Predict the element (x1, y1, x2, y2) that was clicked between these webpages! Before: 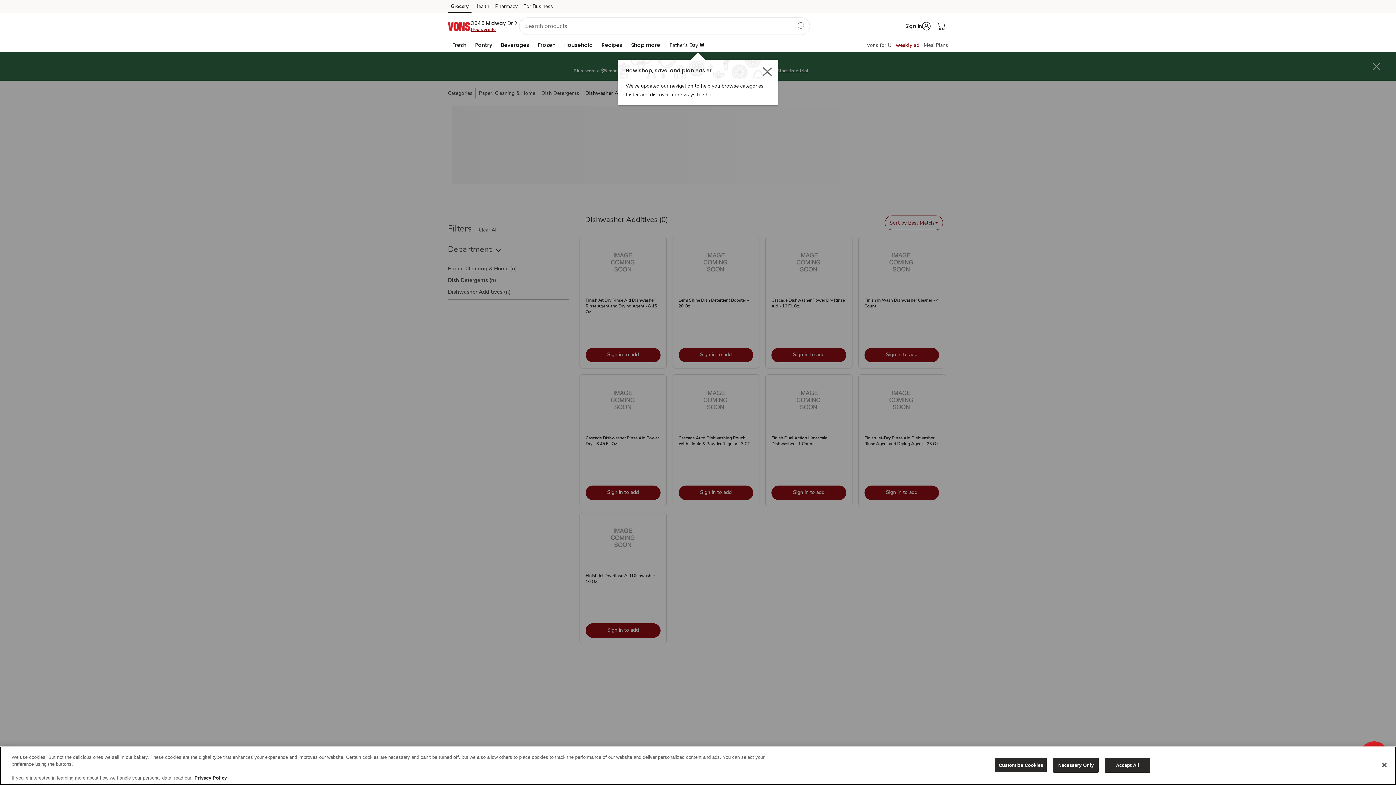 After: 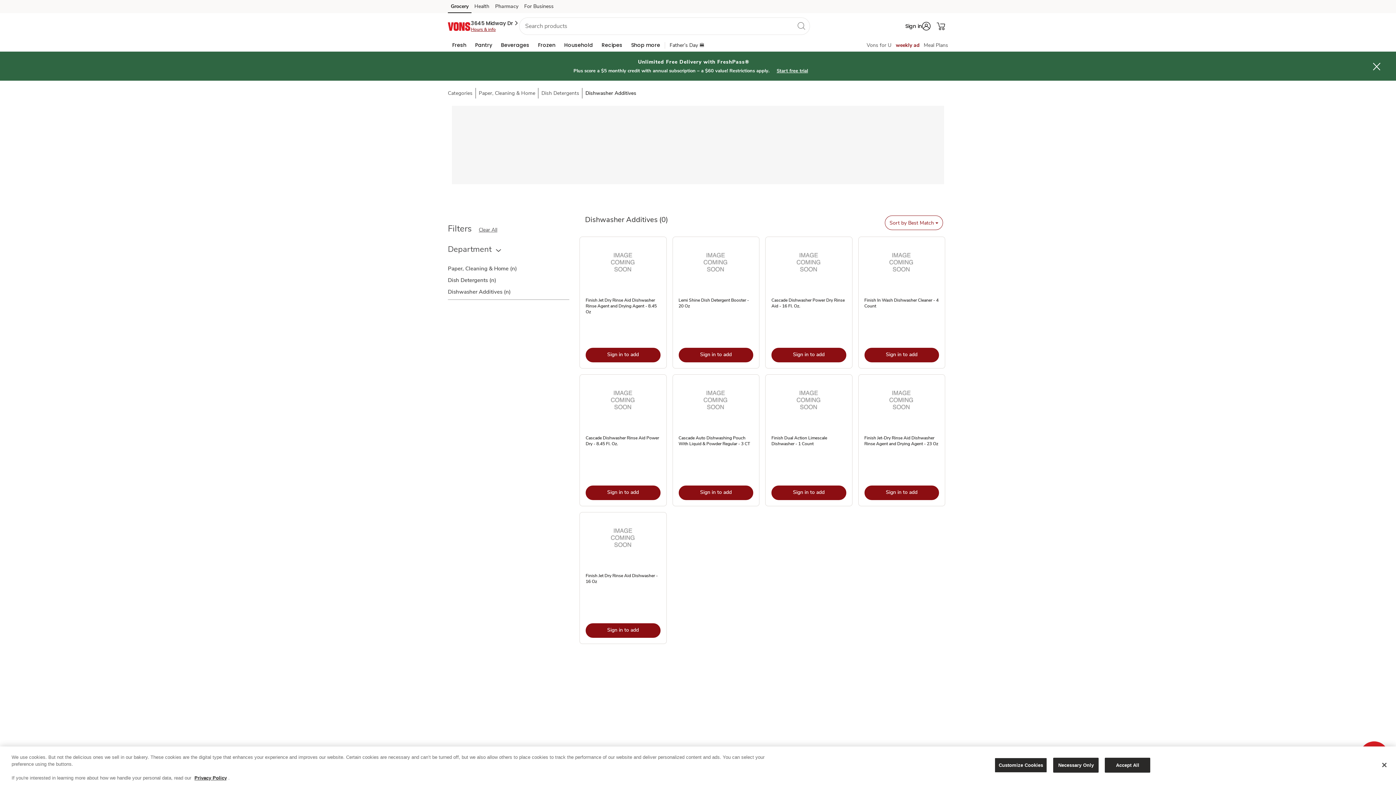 Action: label: Pharmacy (opens in a new tab) bbox: (492, 2, 520, 13)